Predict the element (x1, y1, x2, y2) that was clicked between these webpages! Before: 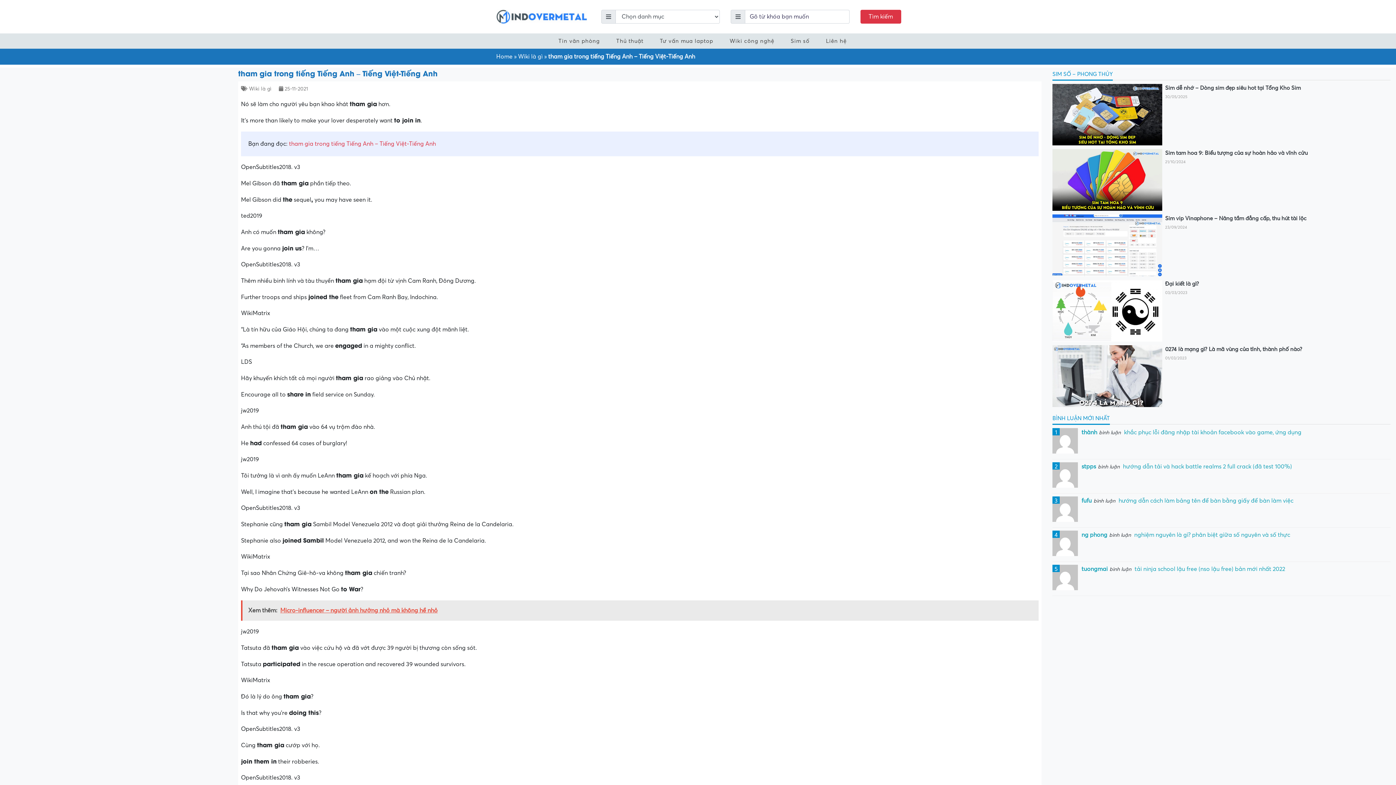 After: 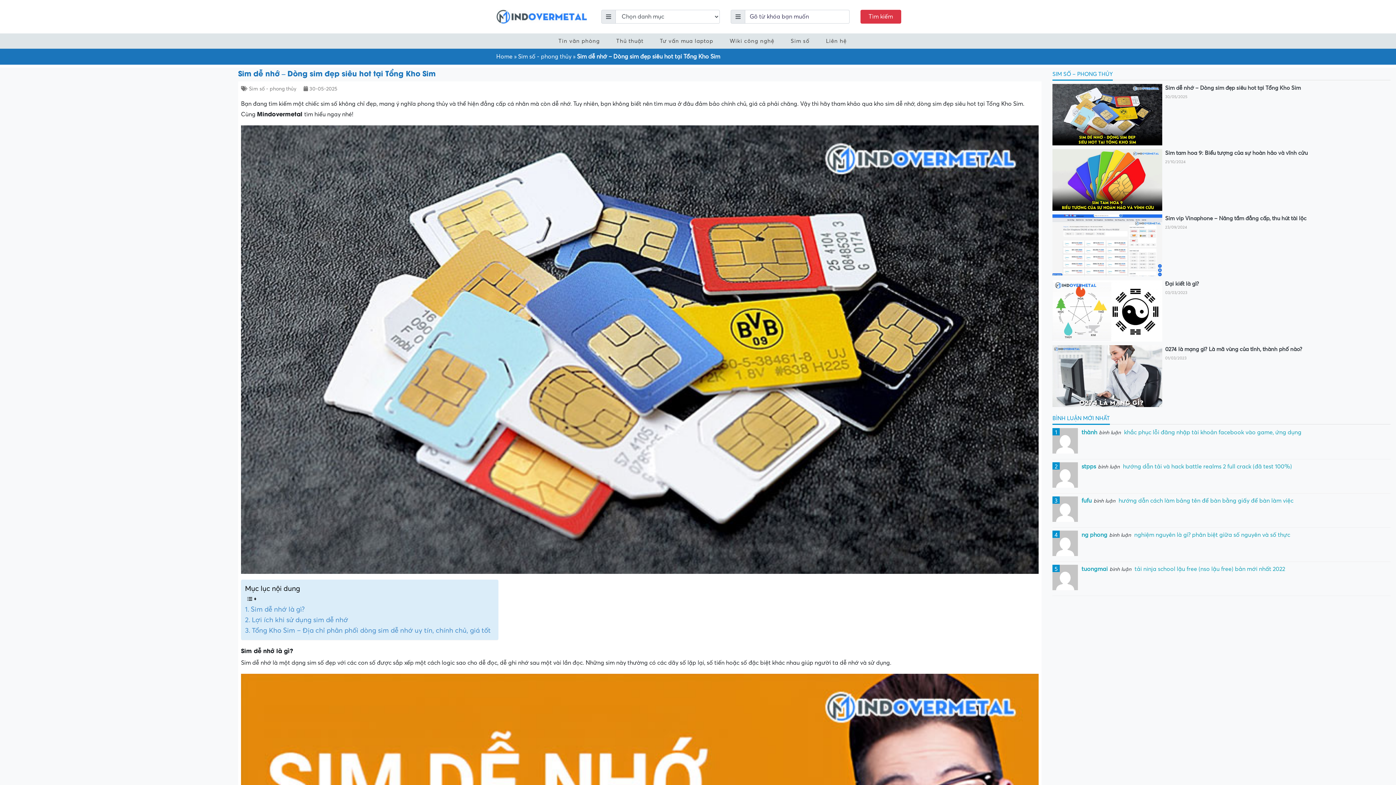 Action: bbox: (1052, 83, 1162, 145)